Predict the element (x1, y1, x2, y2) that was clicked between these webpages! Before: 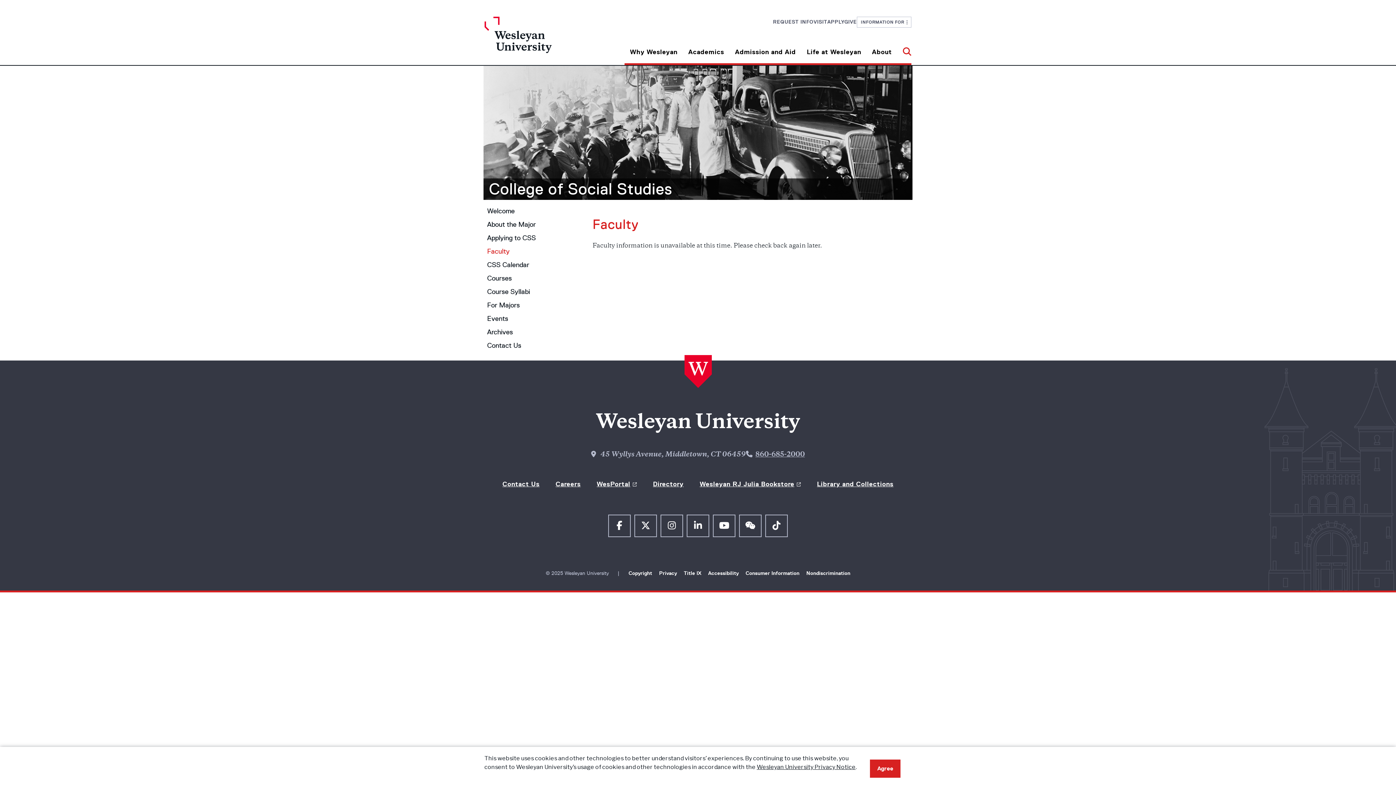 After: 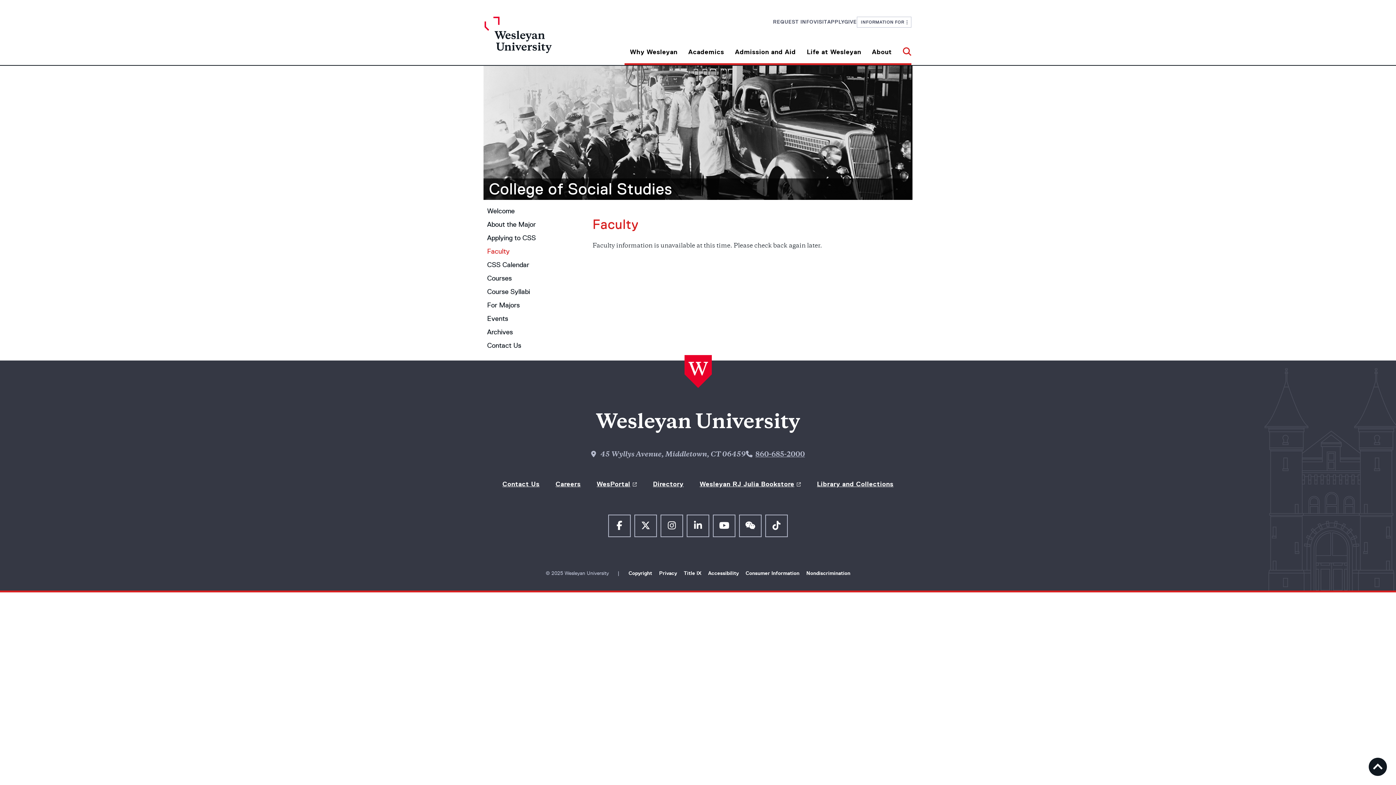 Action: bbox: (870, 760, 900, 778) label: Agree